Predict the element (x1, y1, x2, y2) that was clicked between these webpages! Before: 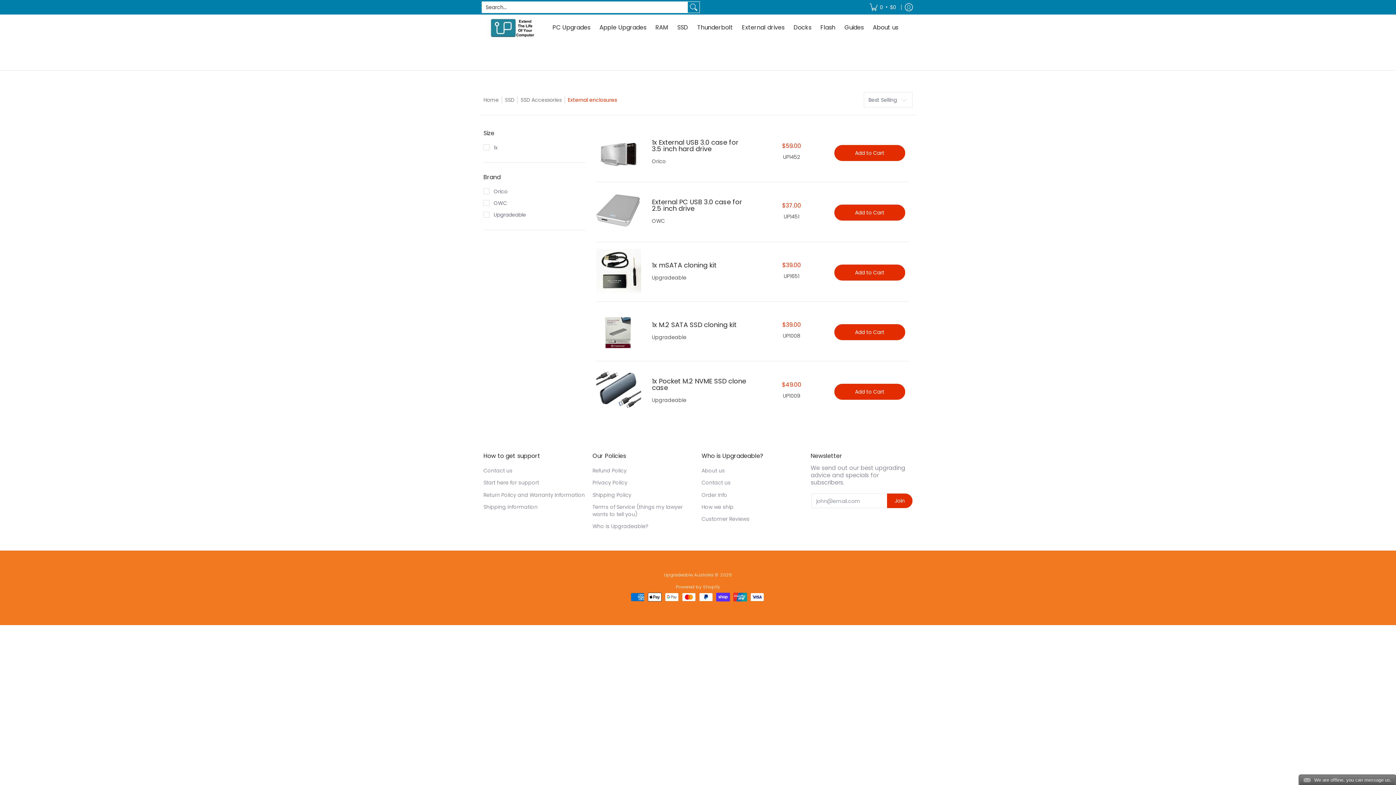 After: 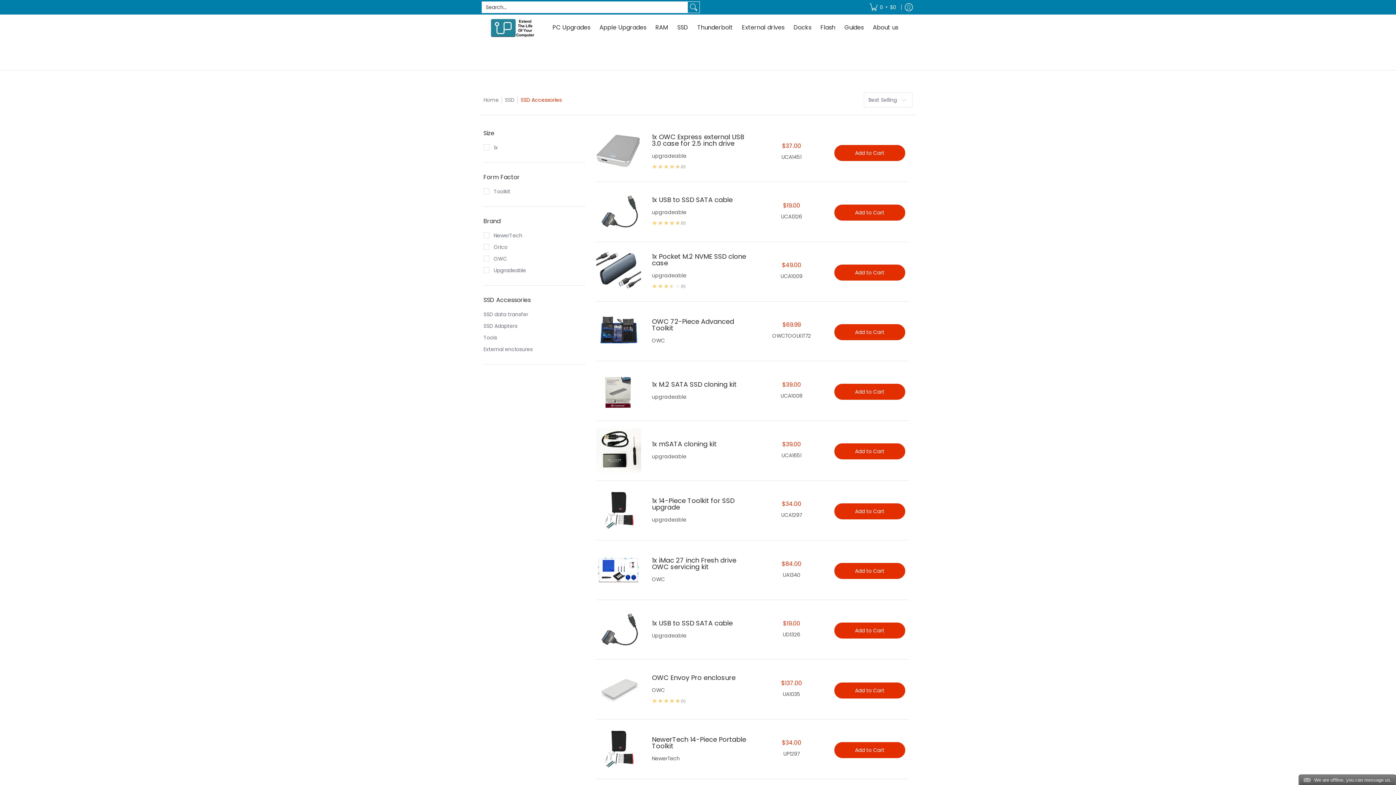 Action: label: SSD Accessories bbox: (520, 96, 561, 103)